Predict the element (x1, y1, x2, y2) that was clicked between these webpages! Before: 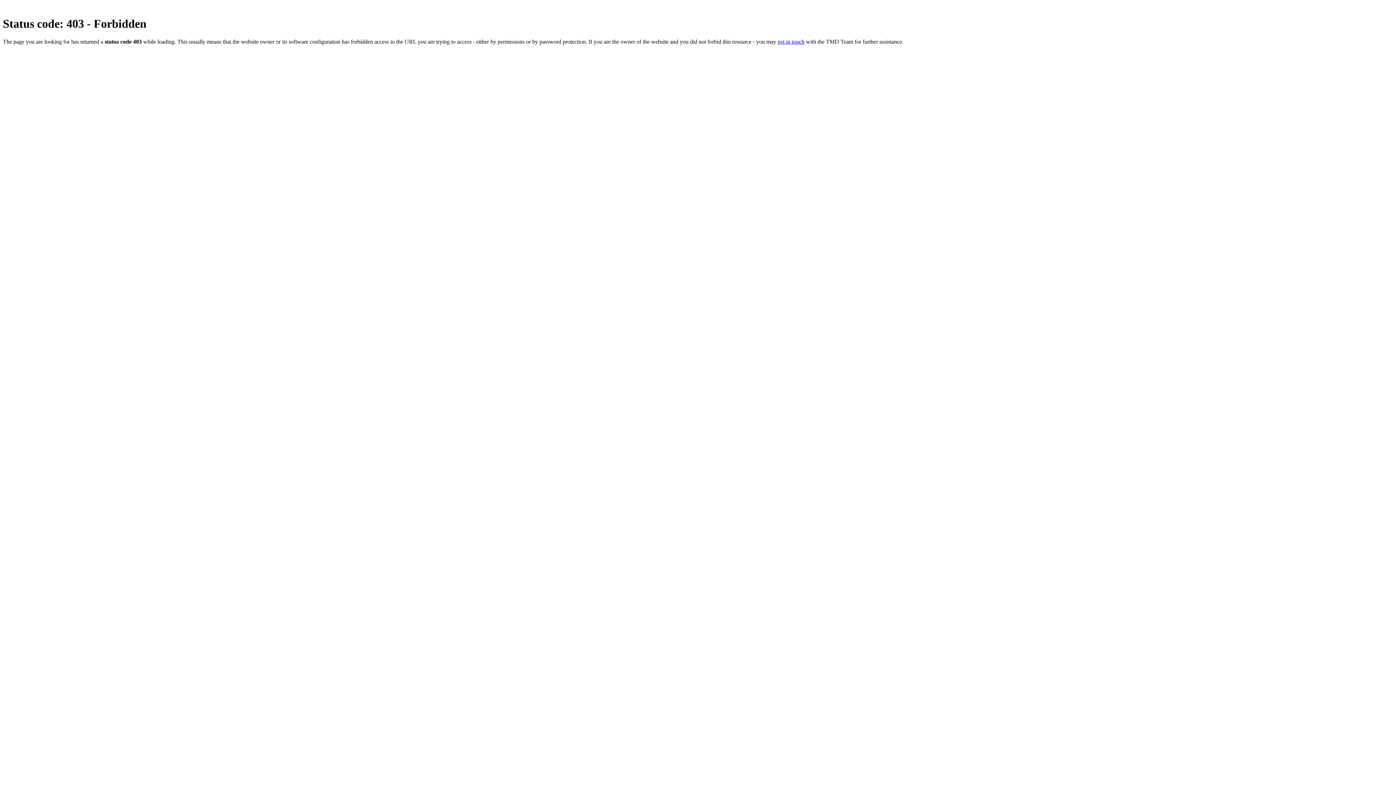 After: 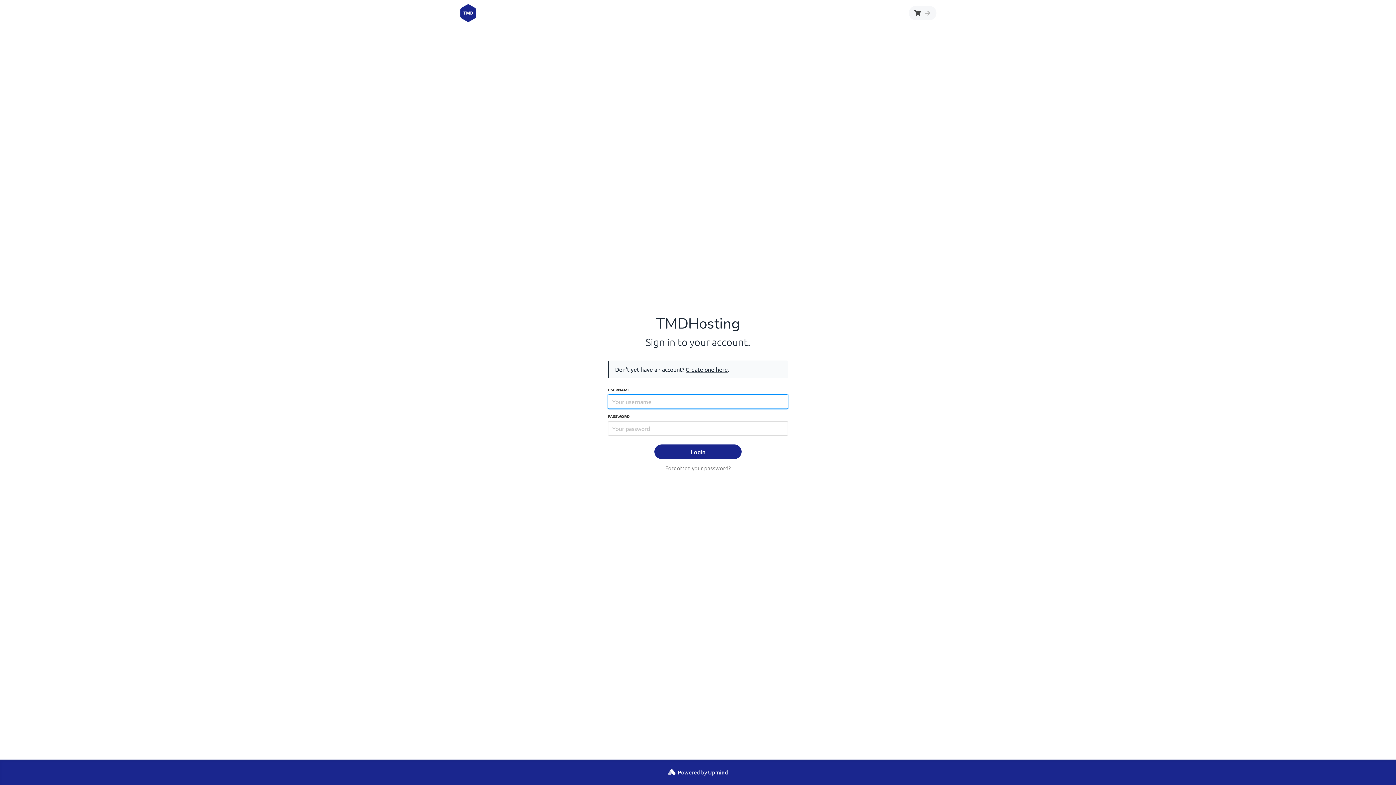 Action: label: get in touch bbox: (777, 38, 804, 44)